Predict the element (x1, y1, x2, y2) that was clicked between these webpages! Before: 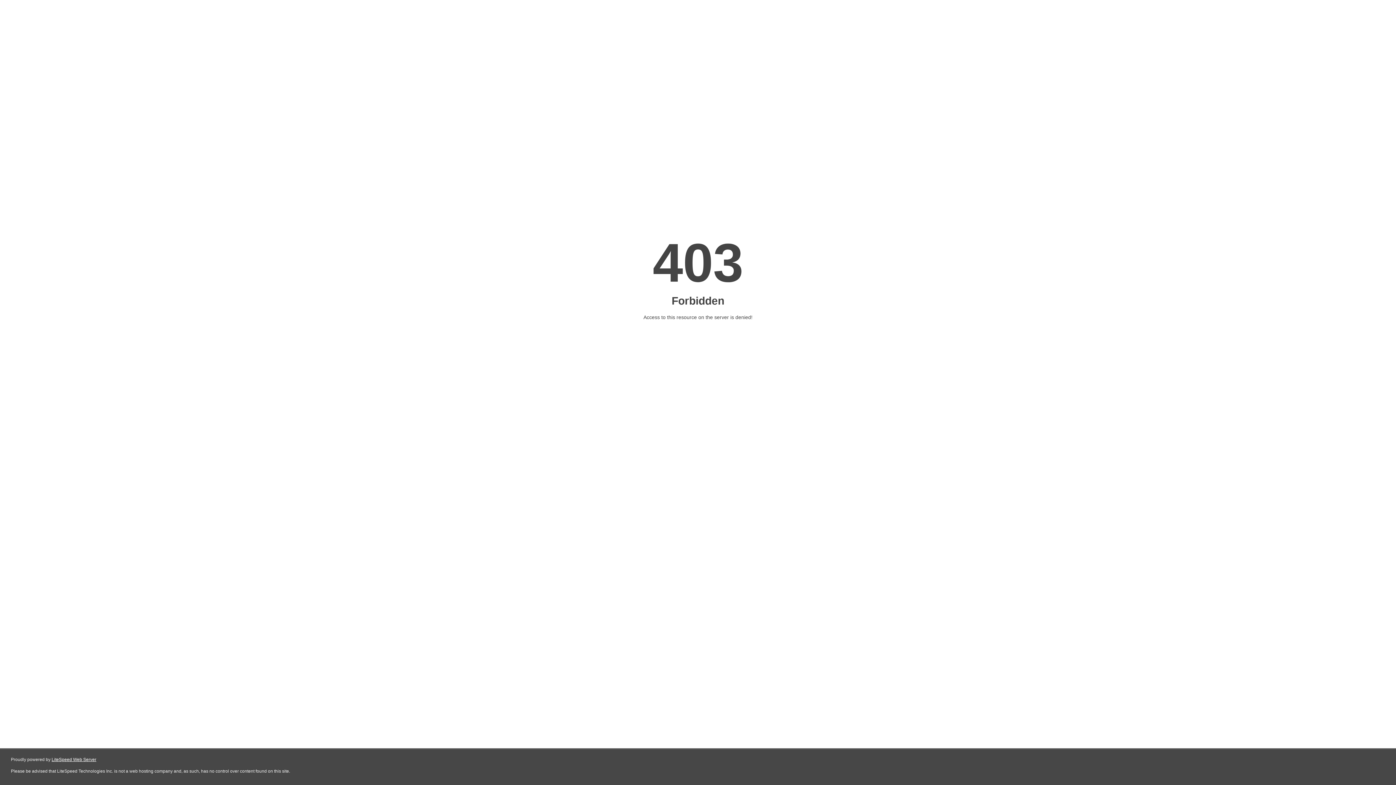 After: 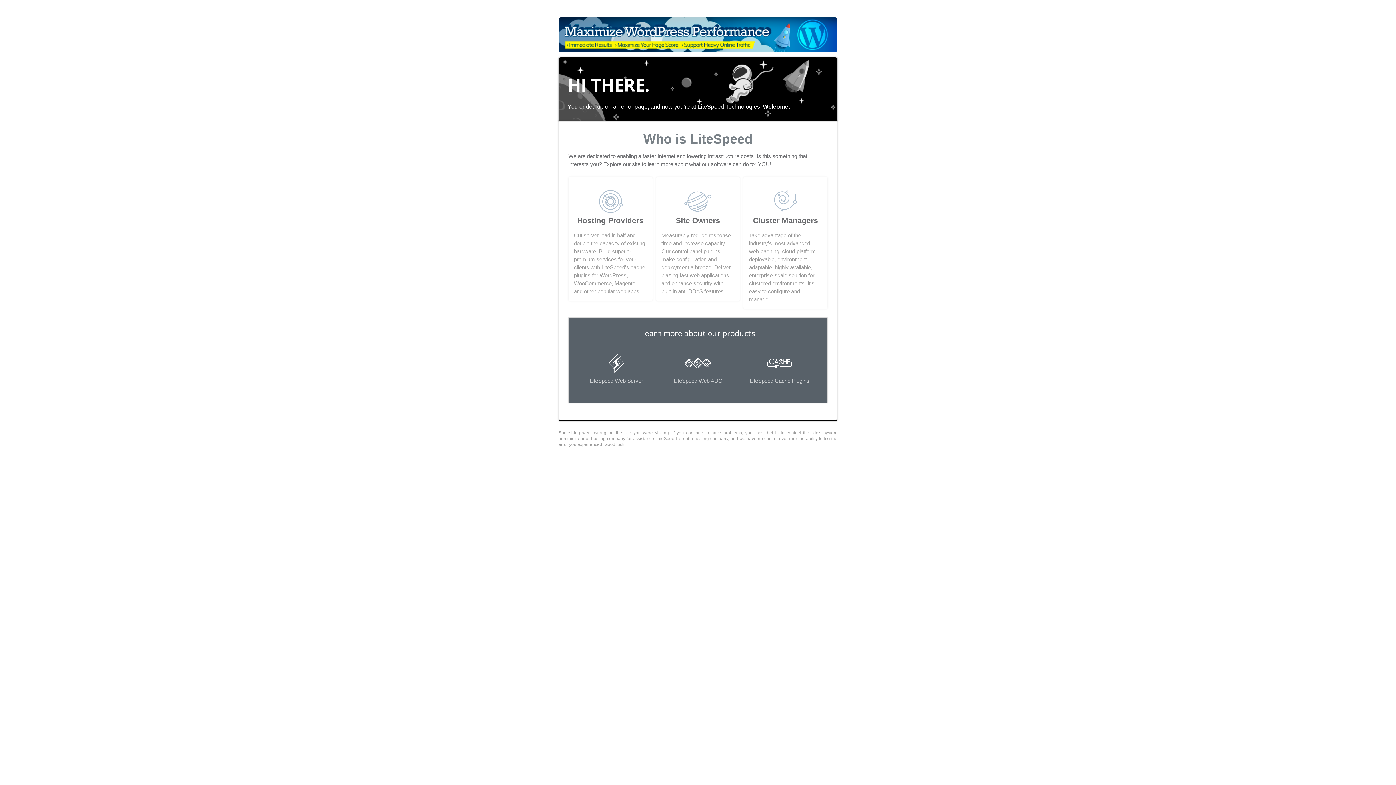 Action: label: LiteSpeed Web Server bbox: (51, 757, 96, 762)